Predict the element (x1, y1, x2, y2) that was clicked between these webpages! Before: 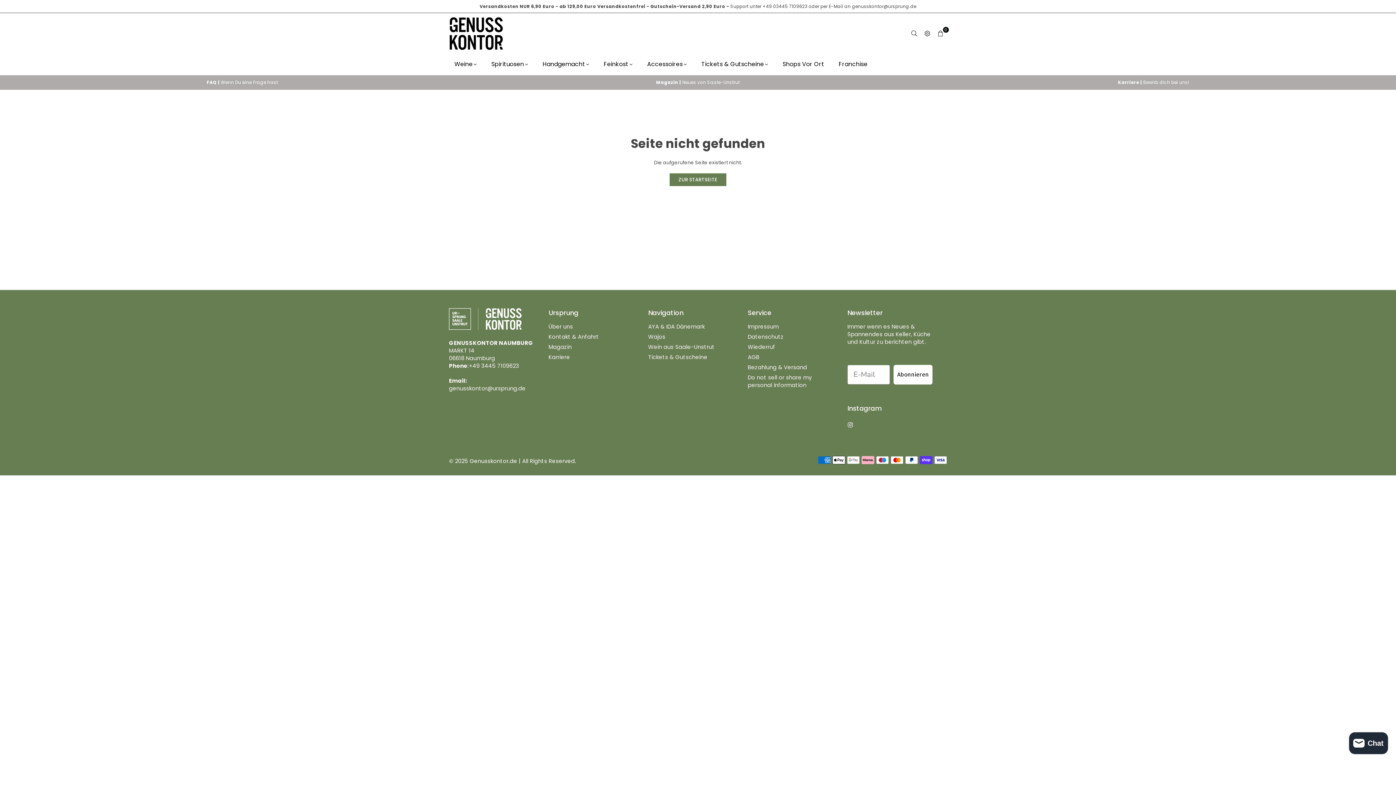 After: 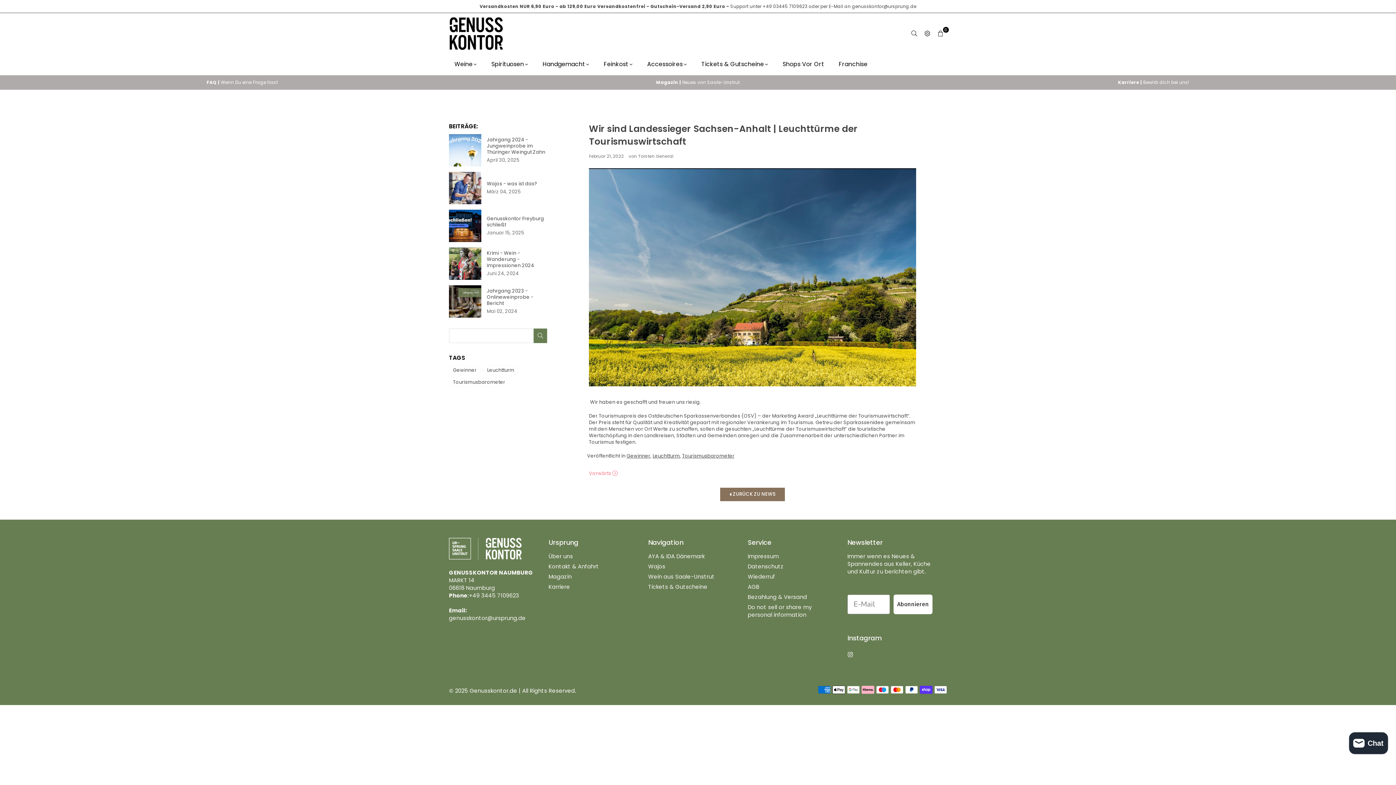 Action: bbox: (656, 79, 739, 85) label: Magazin | Neues von Saale-Unstrut